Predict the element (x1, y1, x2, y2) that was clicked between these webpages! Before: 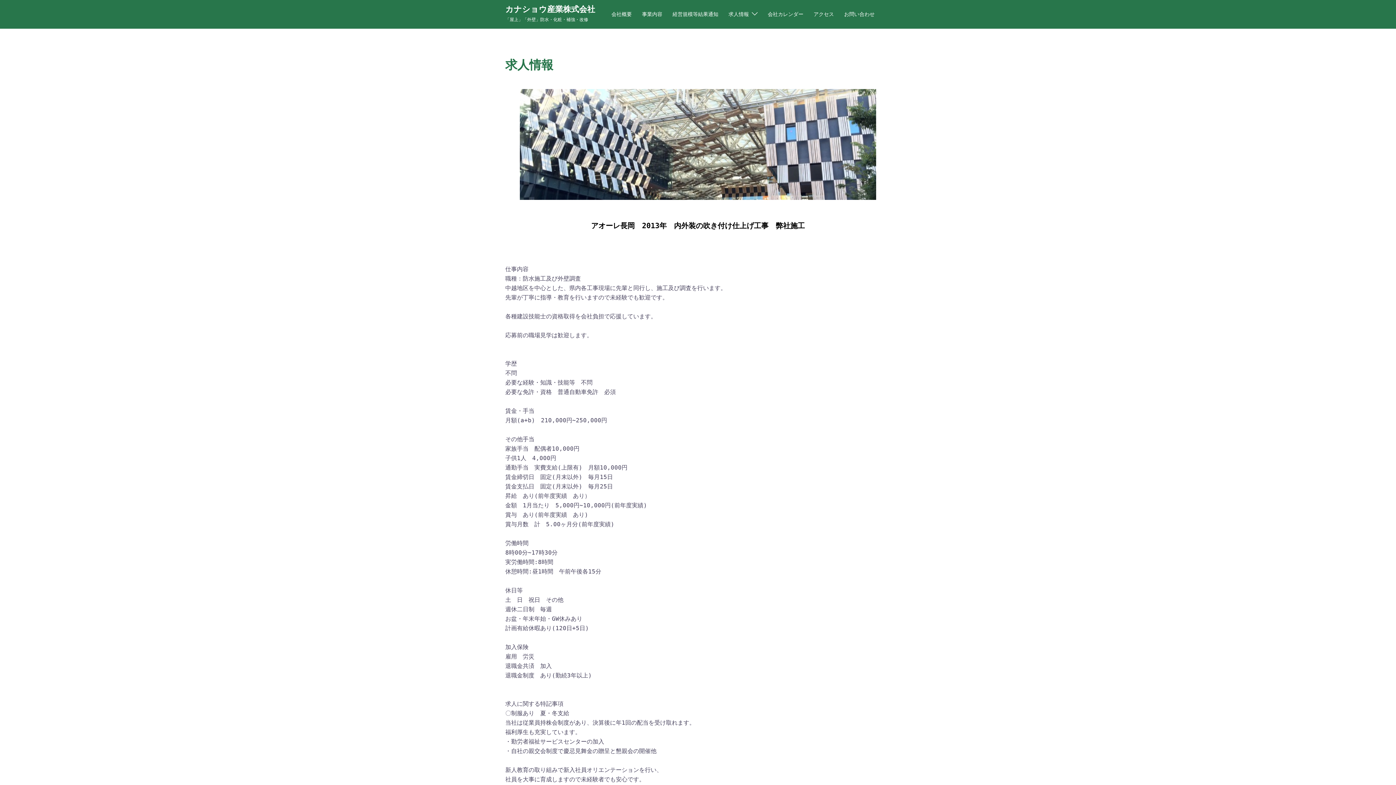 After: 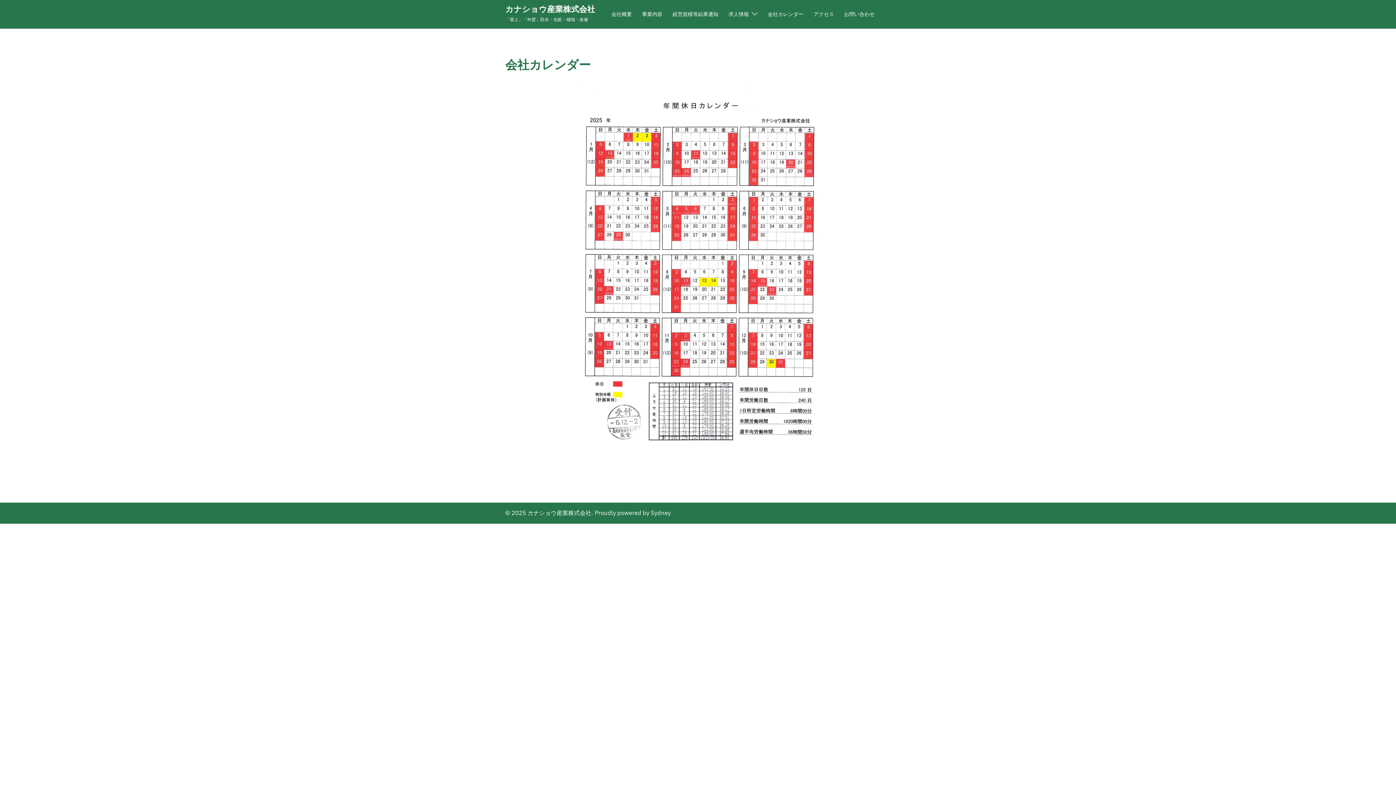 Action: label: 会社カレンダー bbox: (768, 10, 803, 18)